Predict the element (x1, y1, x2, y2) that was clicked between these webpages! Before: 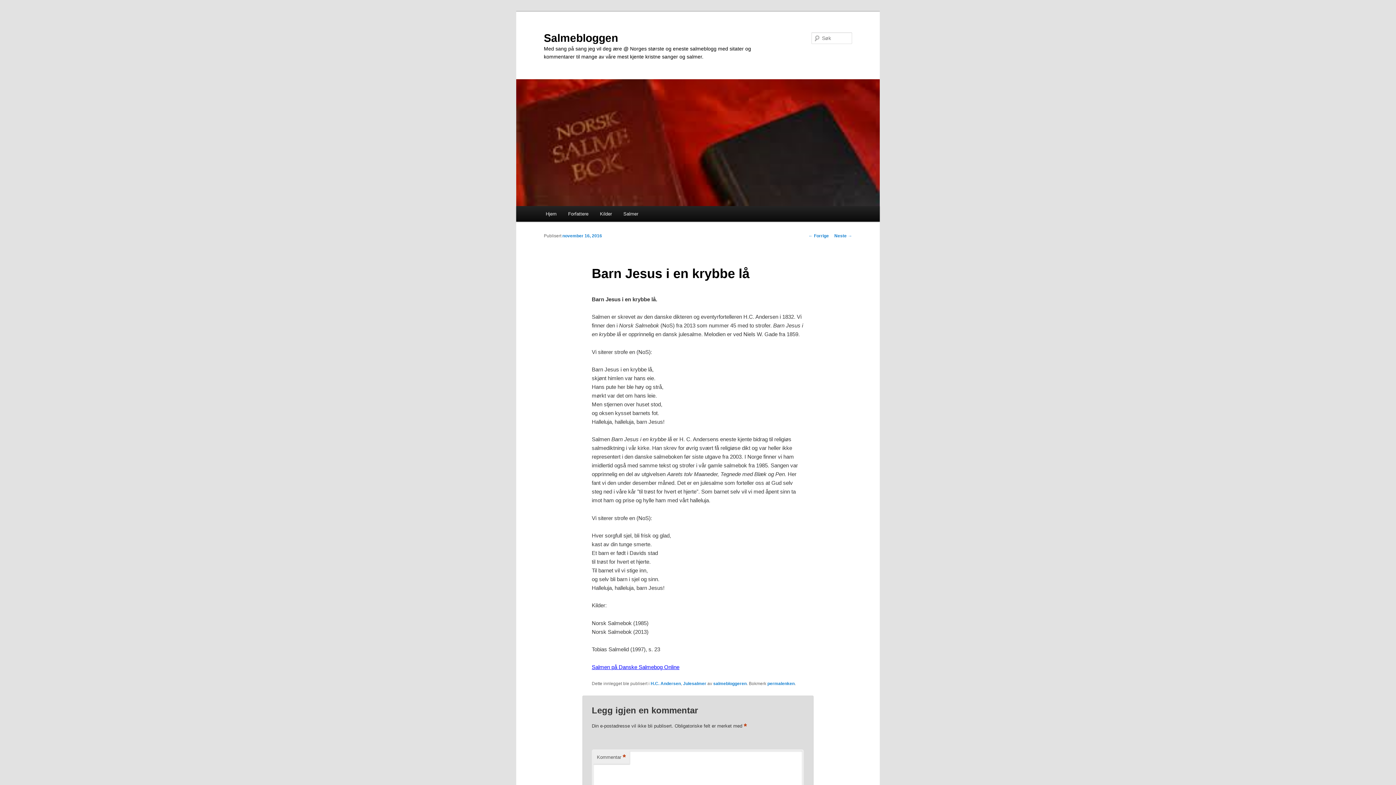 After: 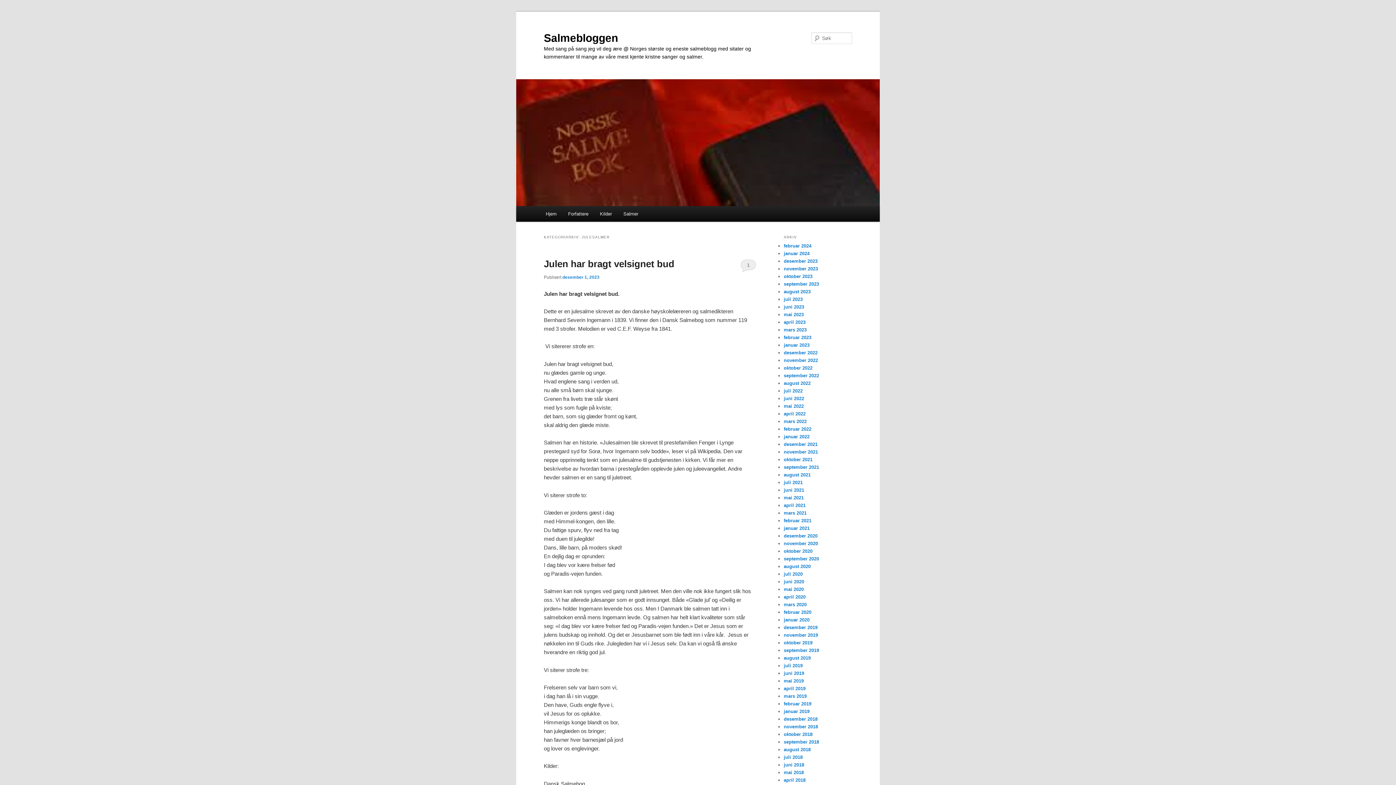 Action: label: Julesalmer bbox: (683, 681, 706, 686)